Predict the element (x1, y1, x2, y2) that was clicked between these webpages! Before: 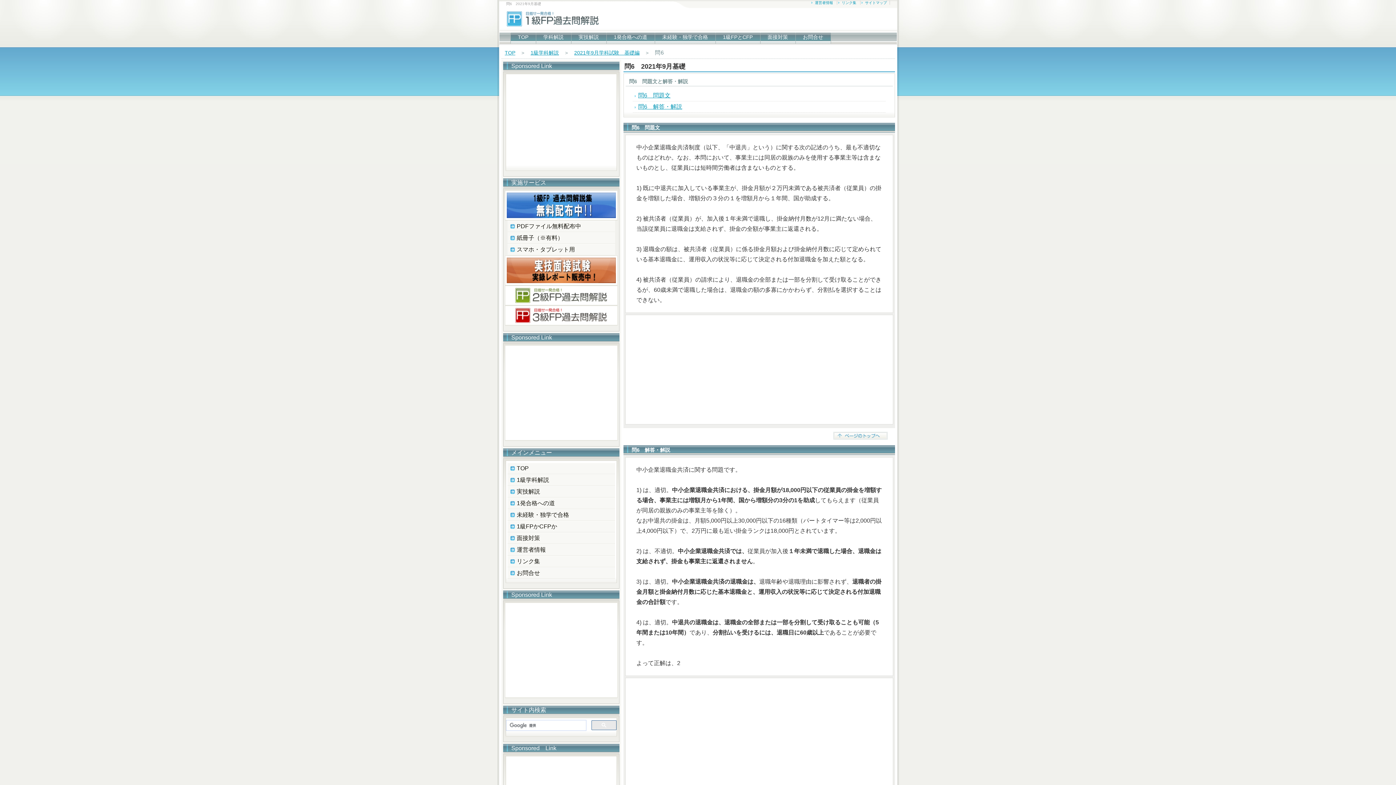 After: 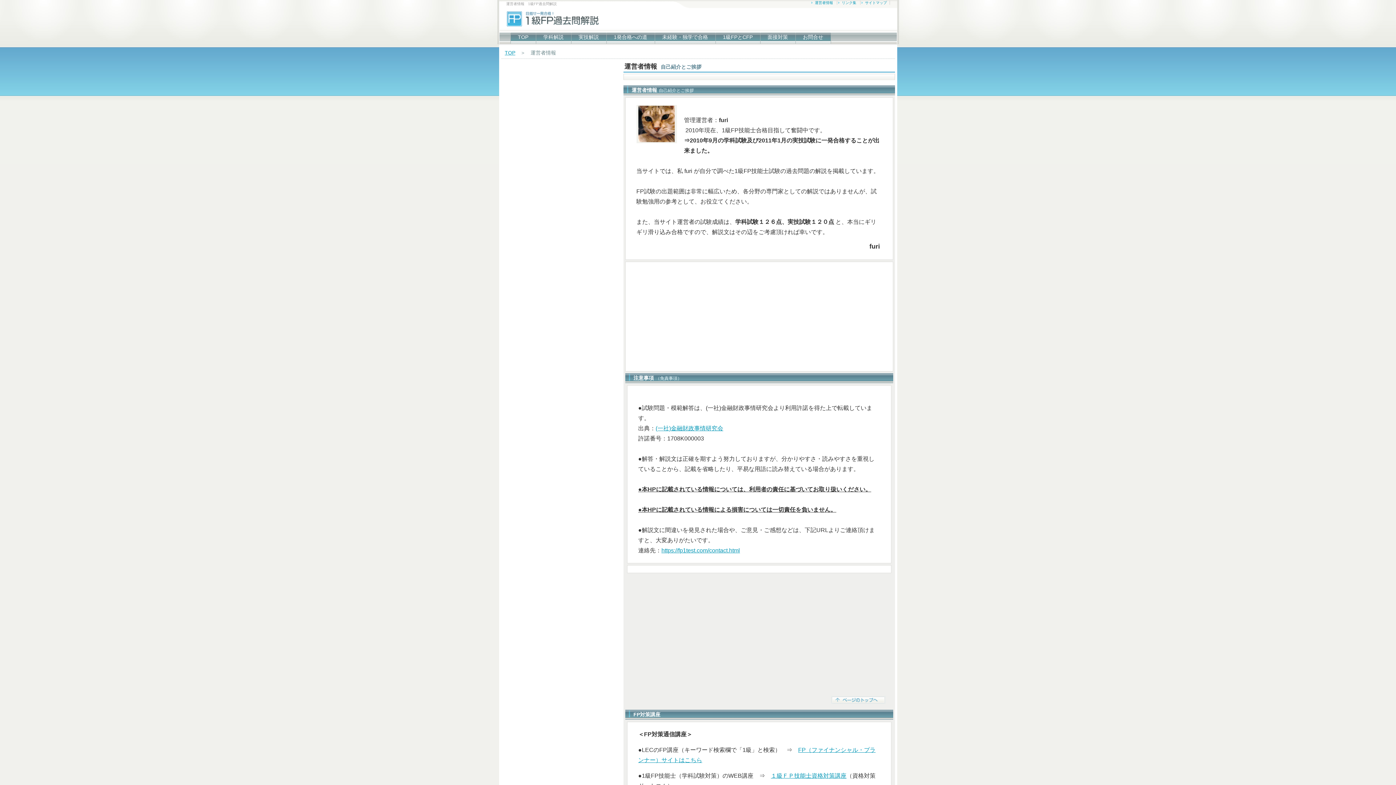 Action: label: 運営者情報 bbox: (507, 544, 615, 556)